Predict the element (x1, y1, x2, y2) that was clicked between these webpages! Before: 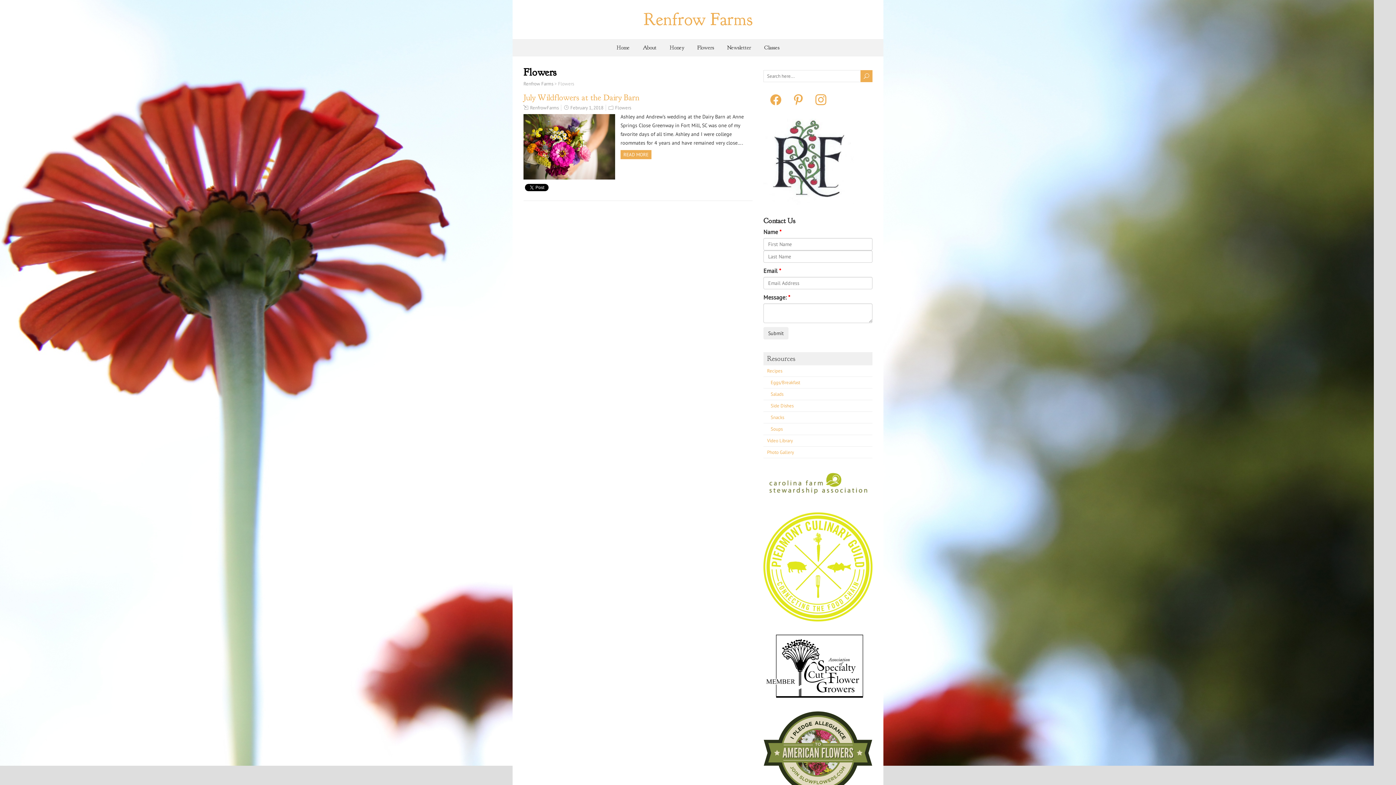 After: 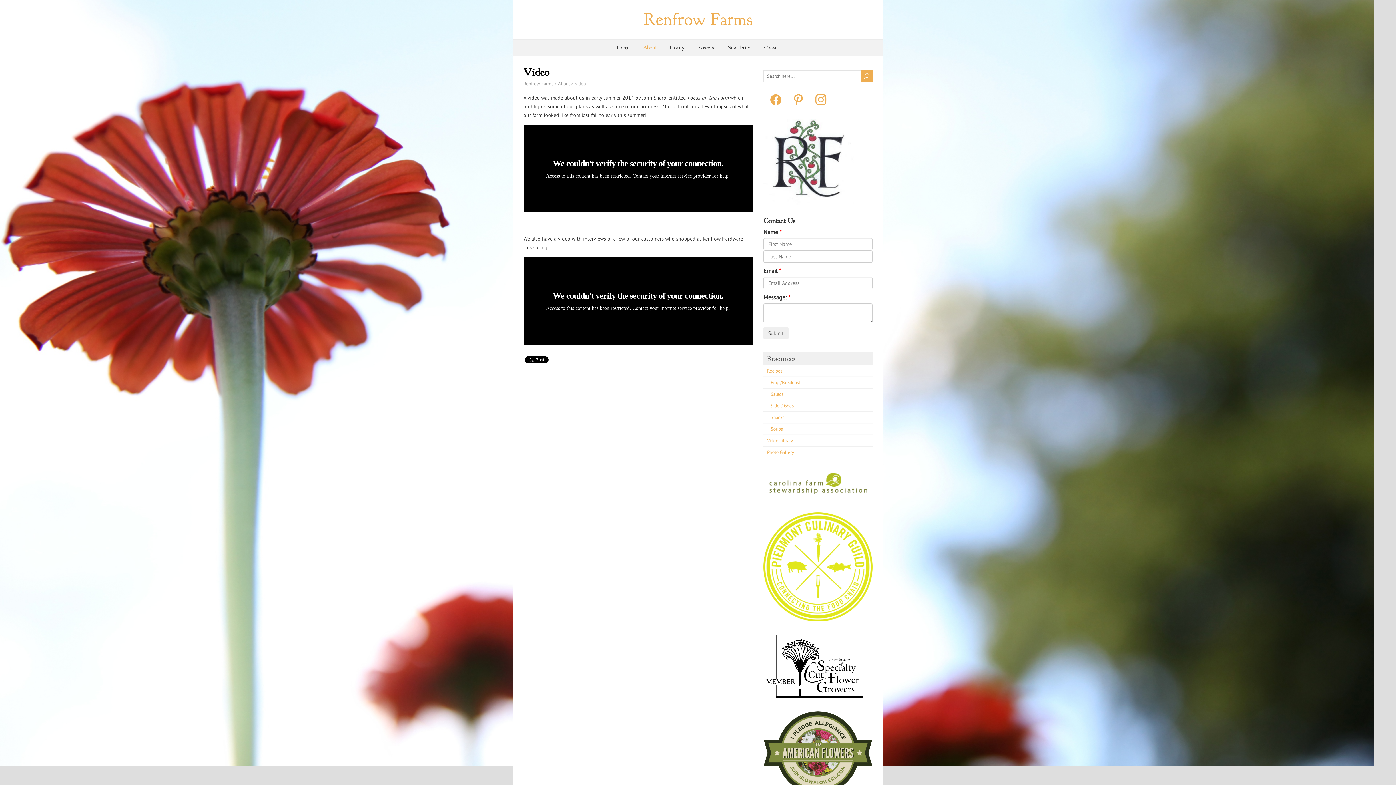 Action: bbox: (767, 437, 793, 444) label: Video Library